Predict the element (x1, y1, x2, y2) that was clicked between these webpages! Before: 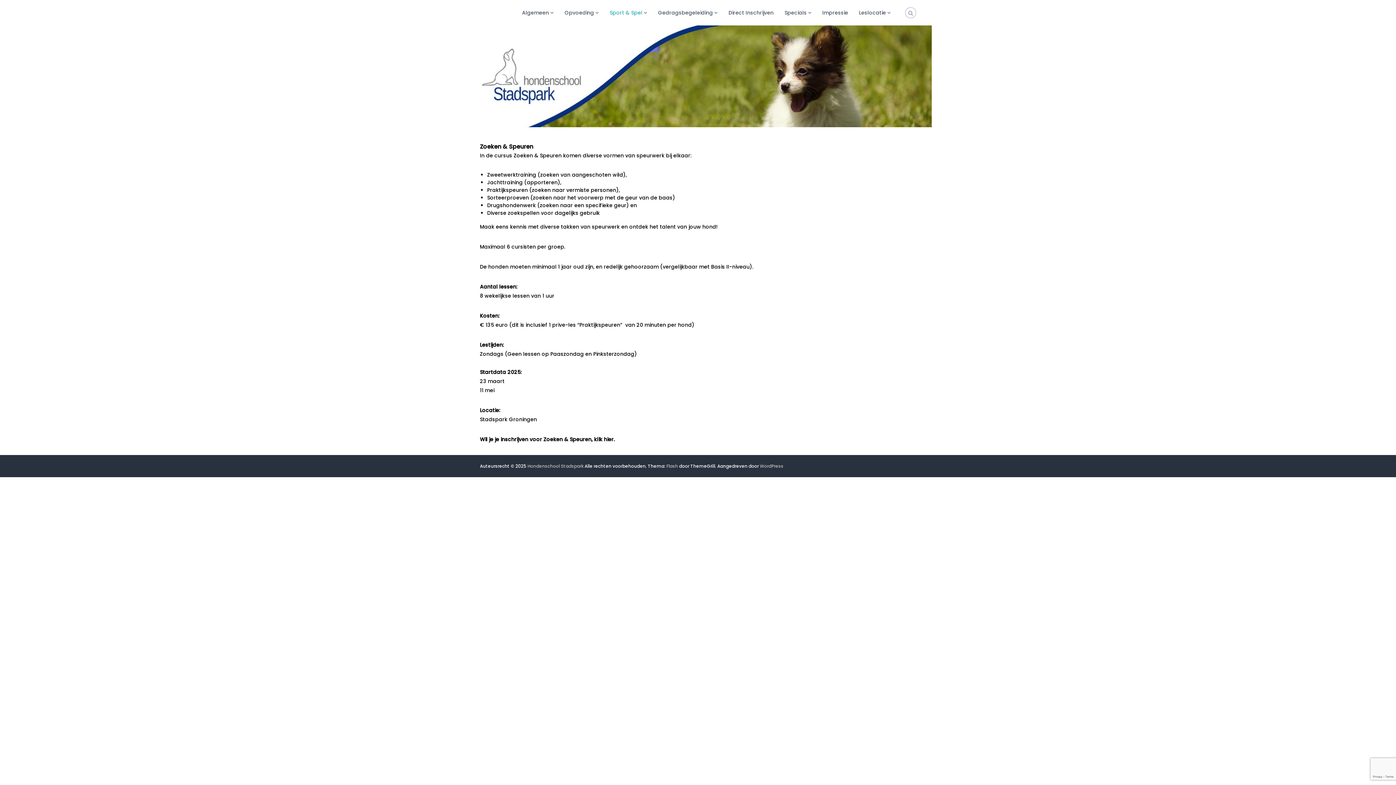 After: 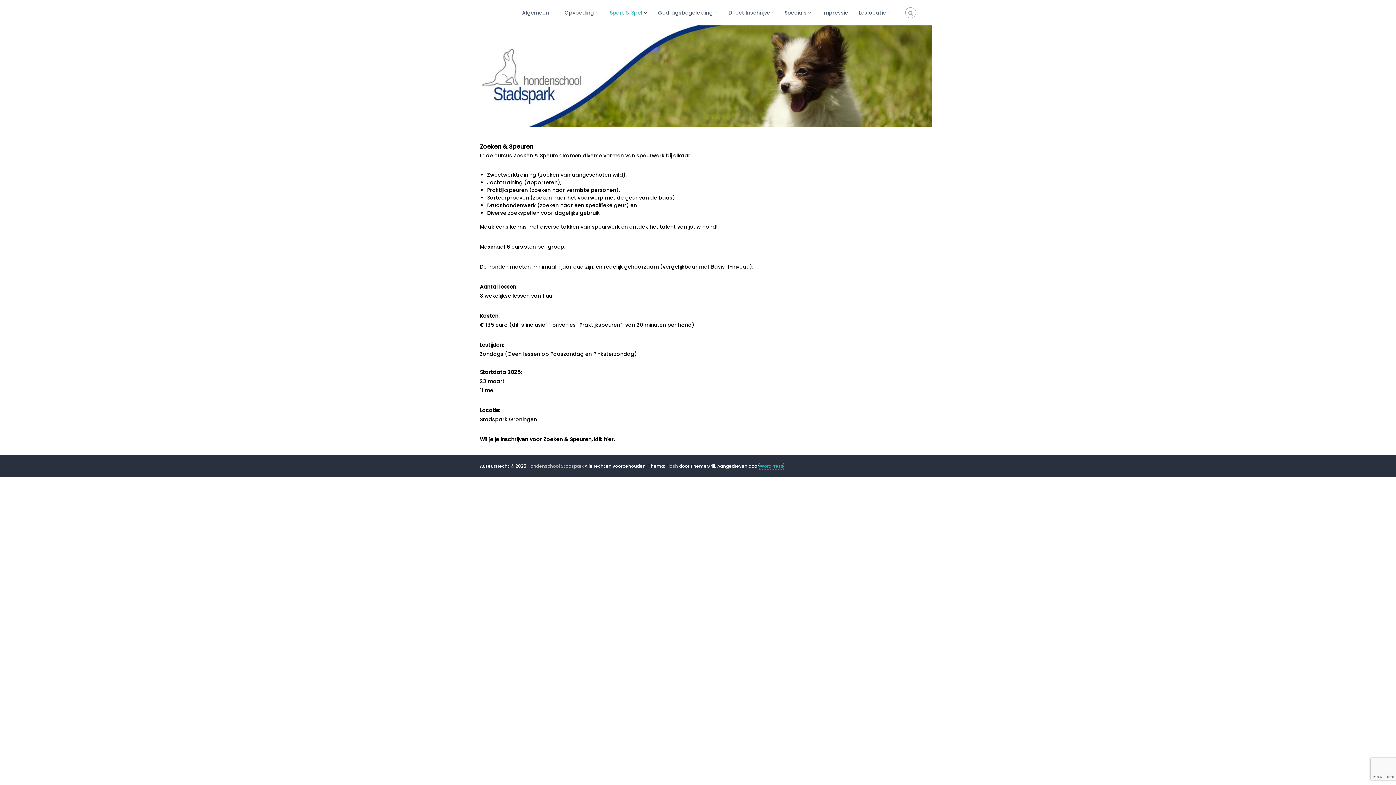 Action: bbox: (760, 463, 783, 469) label: WordPress